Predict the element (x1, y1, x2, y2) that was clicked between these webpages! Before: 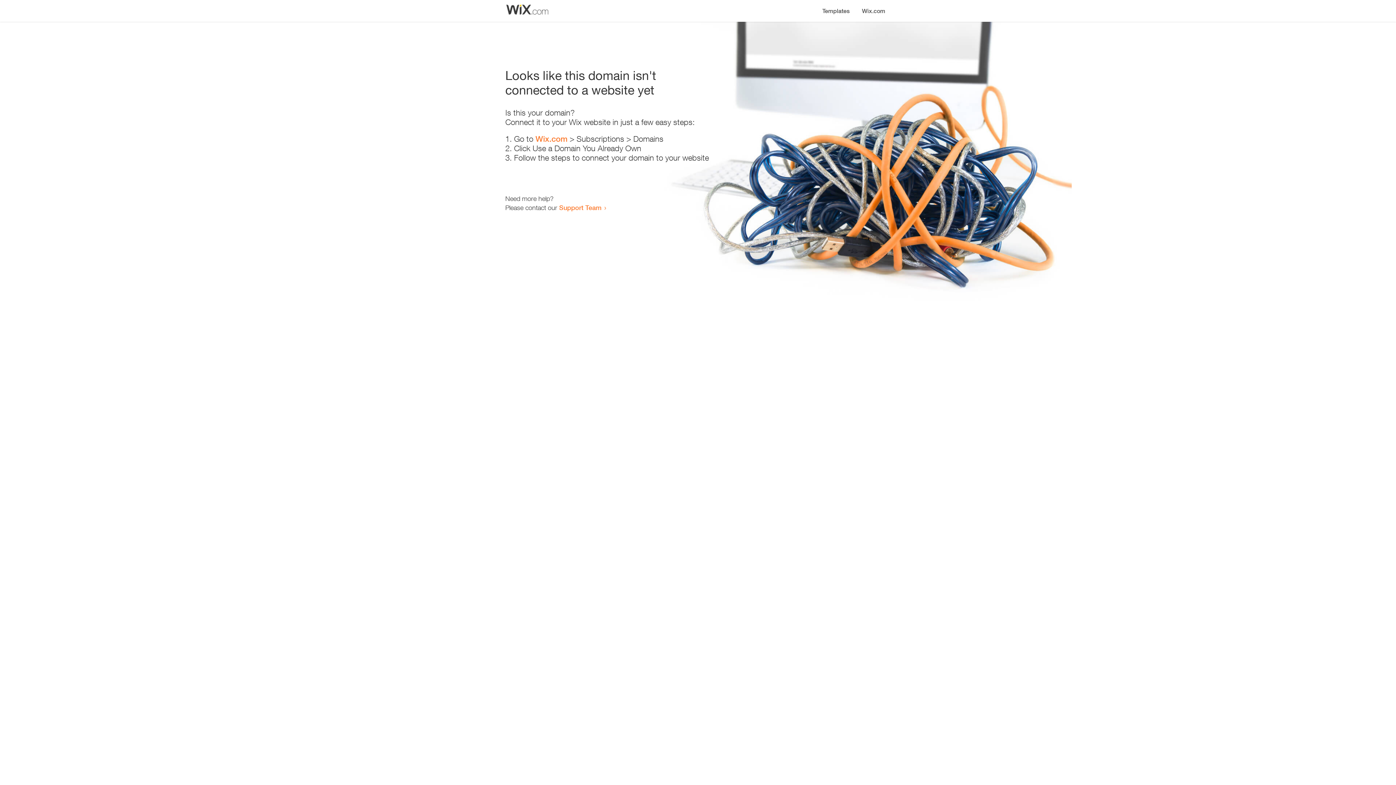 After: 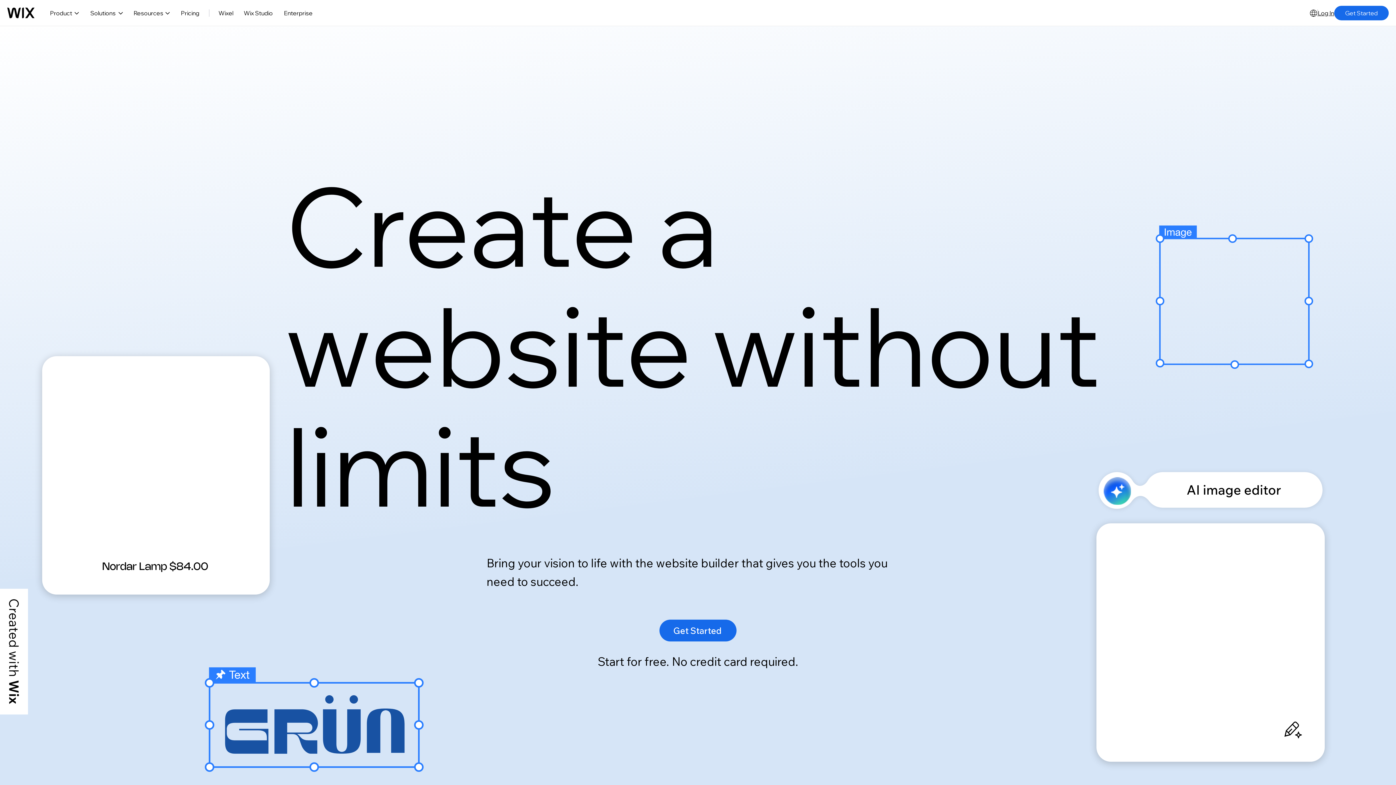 Action: label: Wix.com bbox: (856, 0, 890, 14)